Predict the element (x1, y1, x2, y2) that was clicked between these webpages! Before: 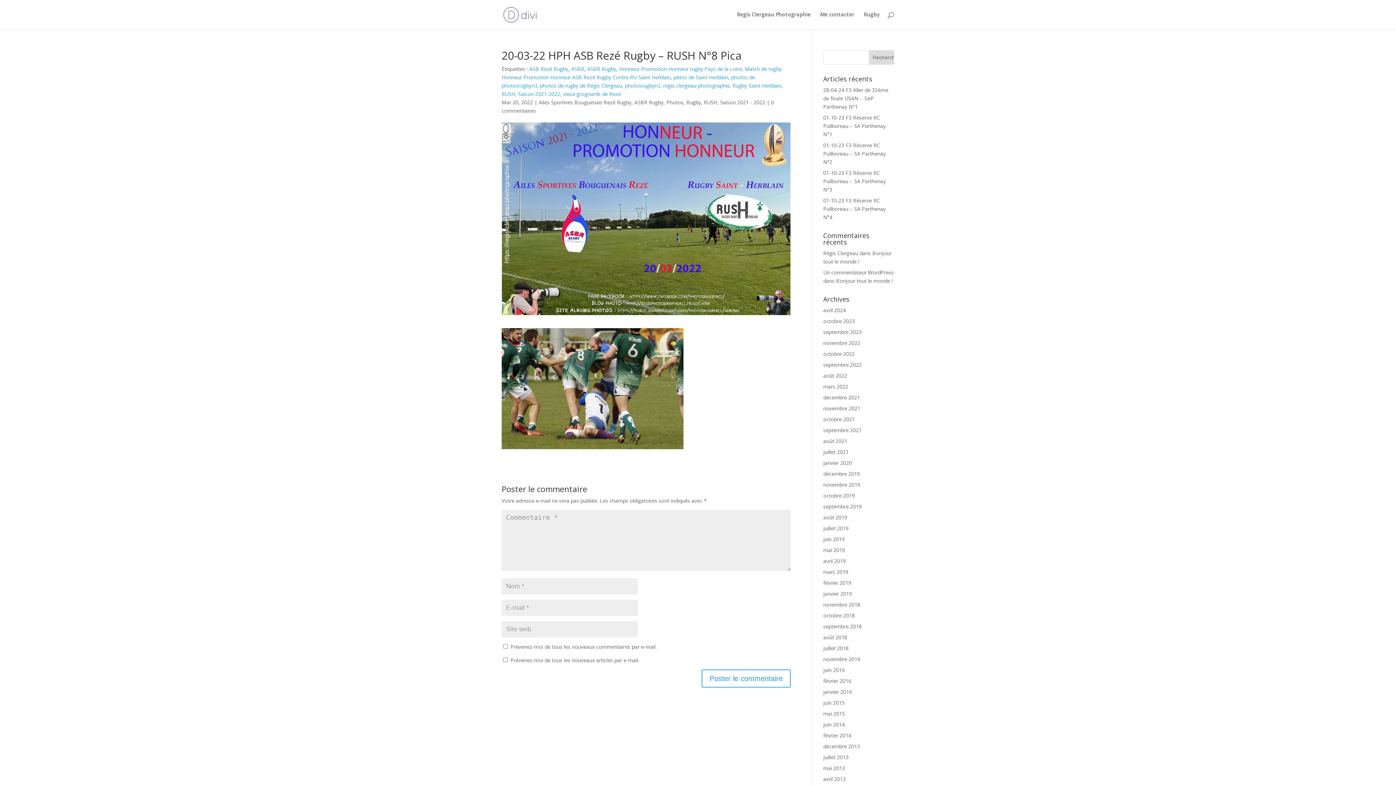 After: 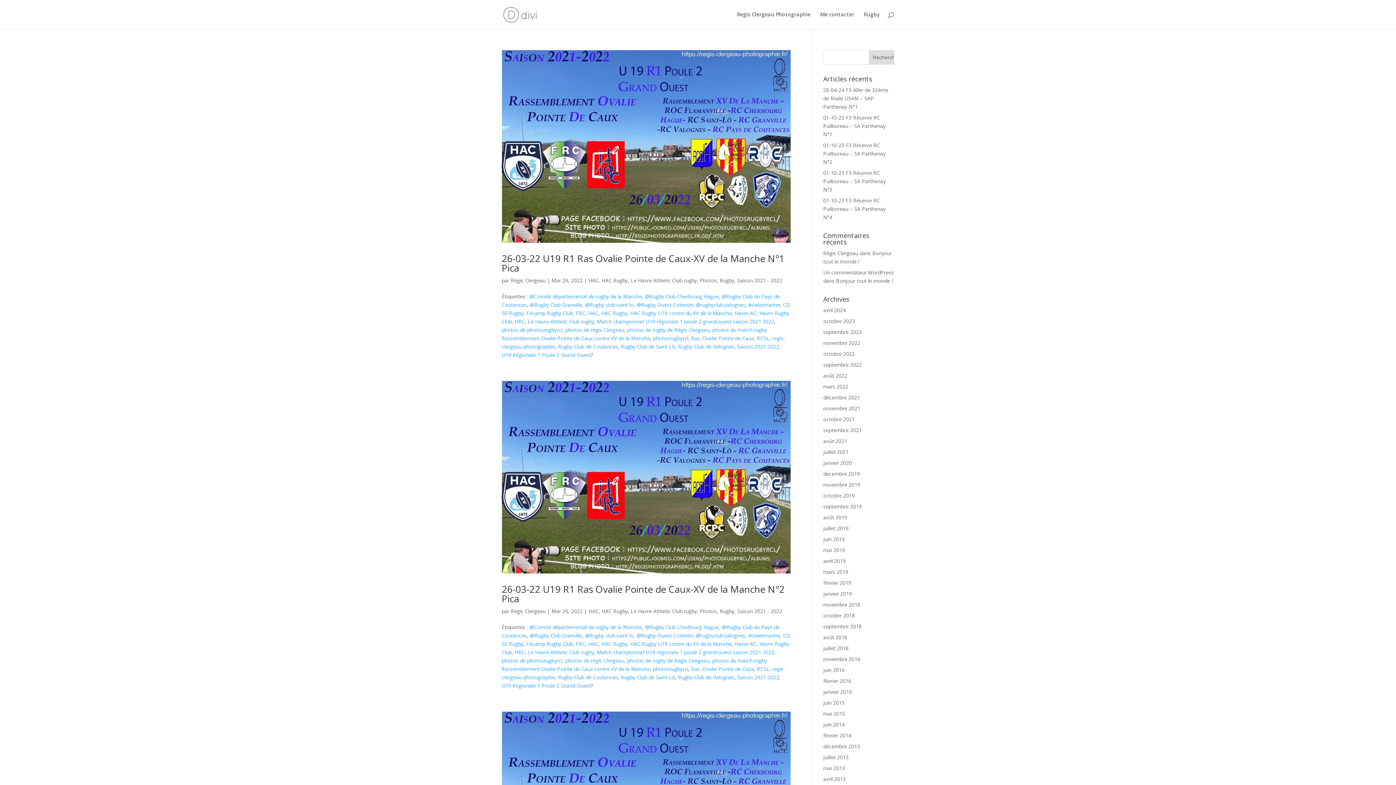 Action: bbox: (823, 383, 848, 390) label: mars 2022